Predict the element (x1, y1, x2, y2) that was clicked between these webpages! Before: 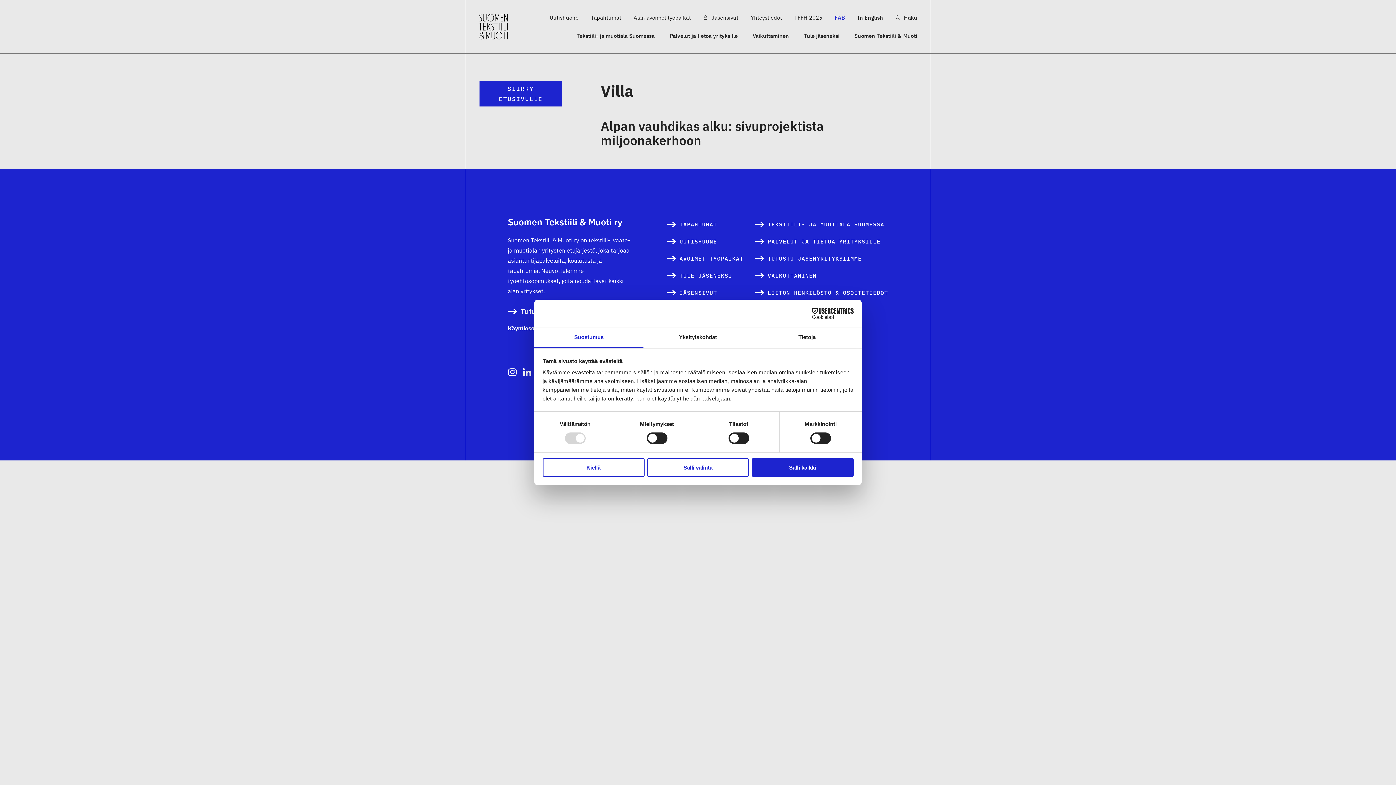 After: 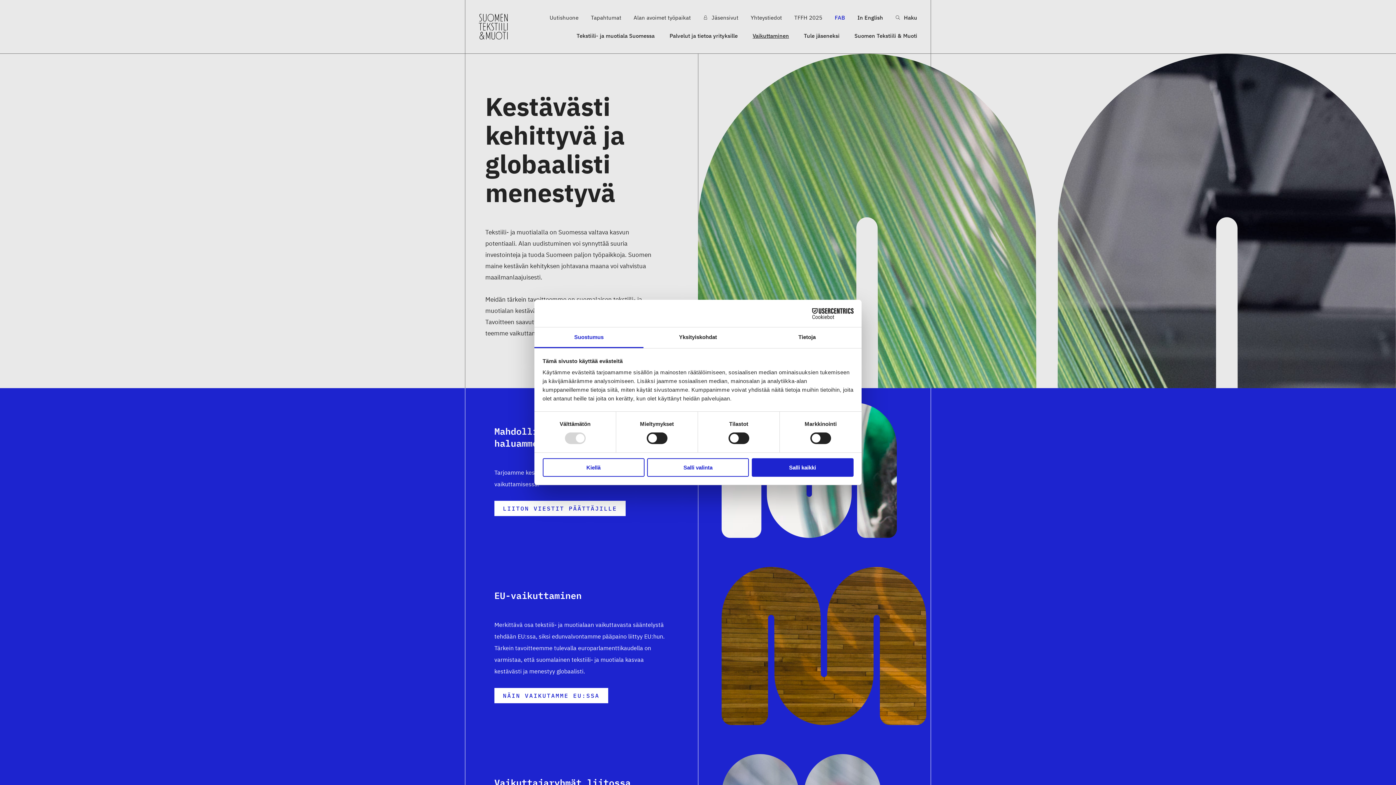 Action: bbox: (752, 30, 789, 40) label: Vaikuttaminen